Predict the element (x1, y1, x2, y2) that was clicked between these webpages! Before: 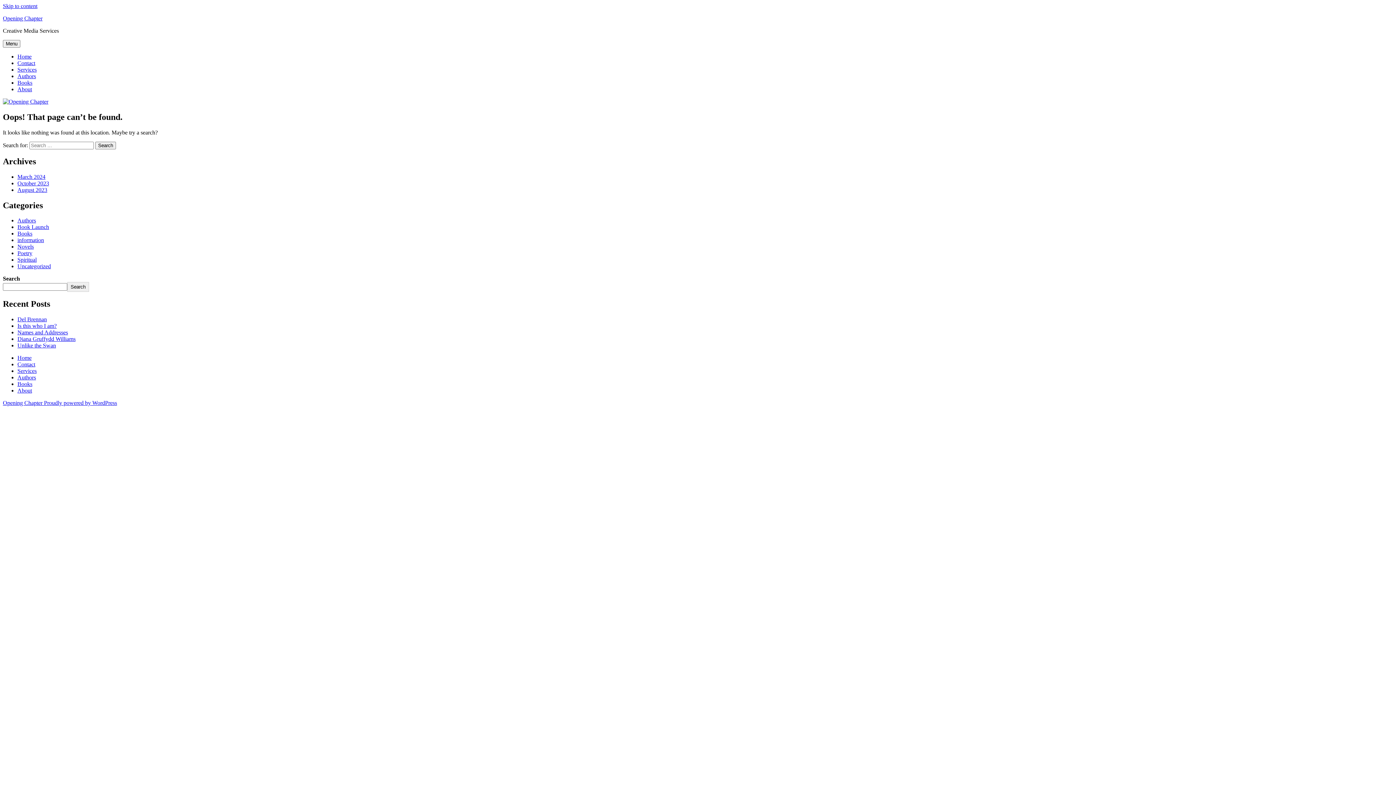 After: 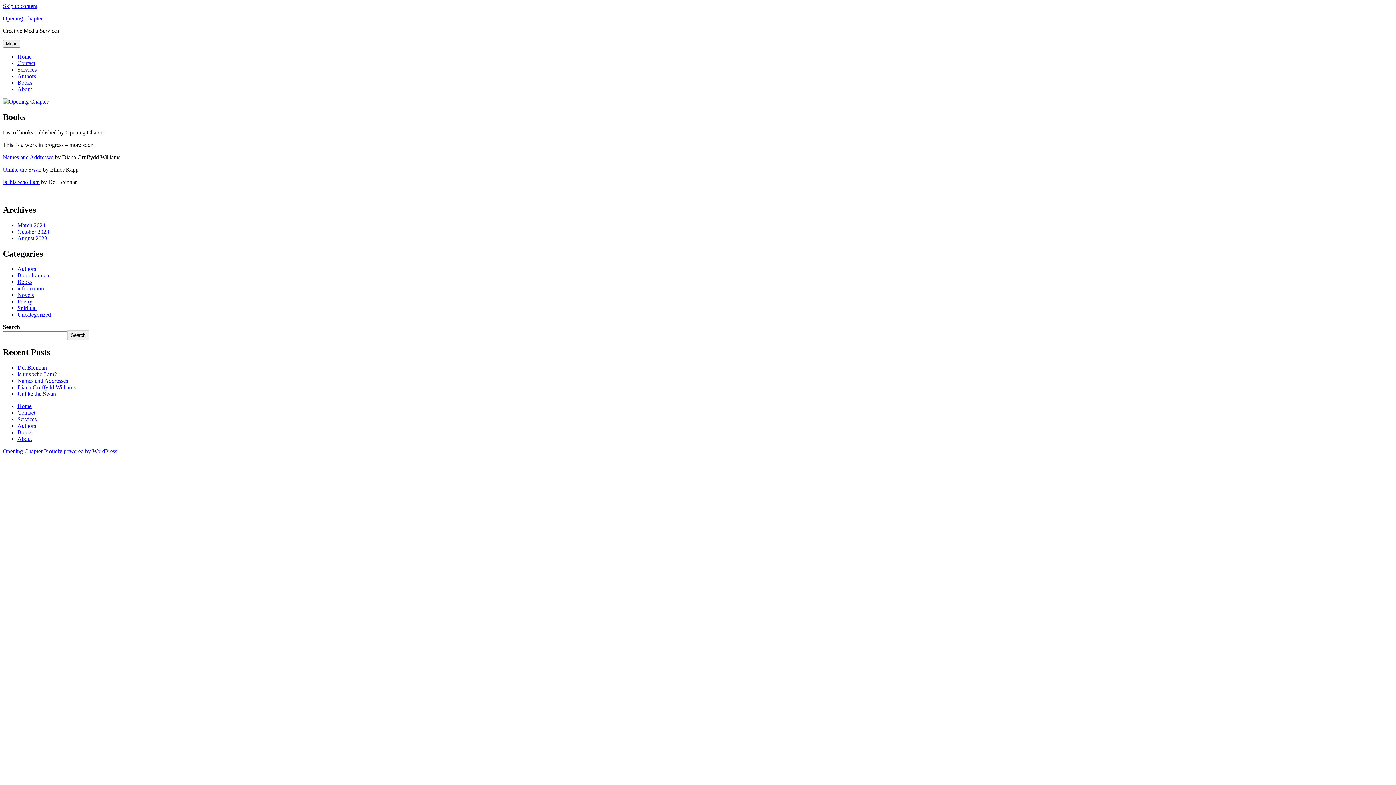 Action: label: Books bbox: (17, 79, 32, 85)